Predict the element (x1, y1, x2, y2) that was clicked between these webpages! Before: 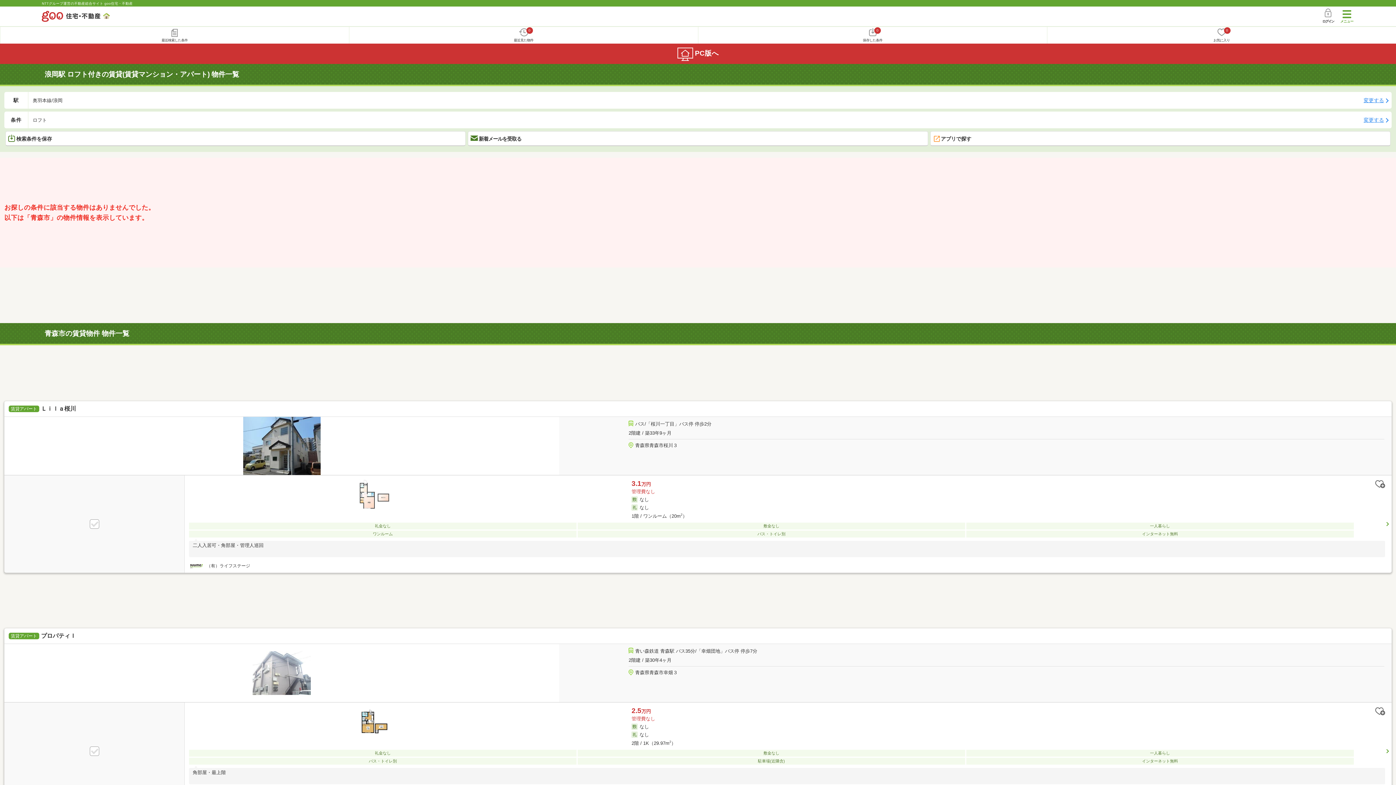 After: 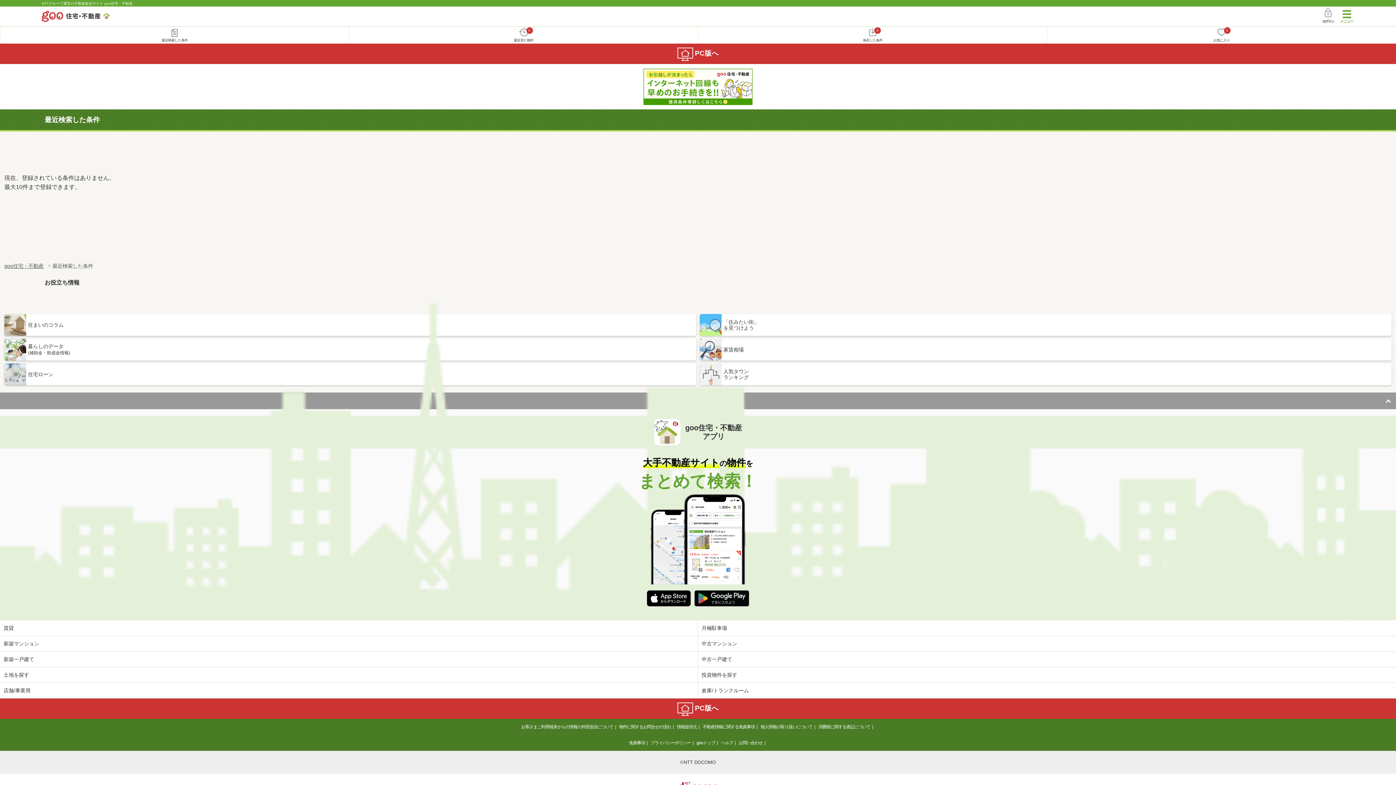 Action: label: 最近検索した条件 bbox: (0, 26, 349, 43)